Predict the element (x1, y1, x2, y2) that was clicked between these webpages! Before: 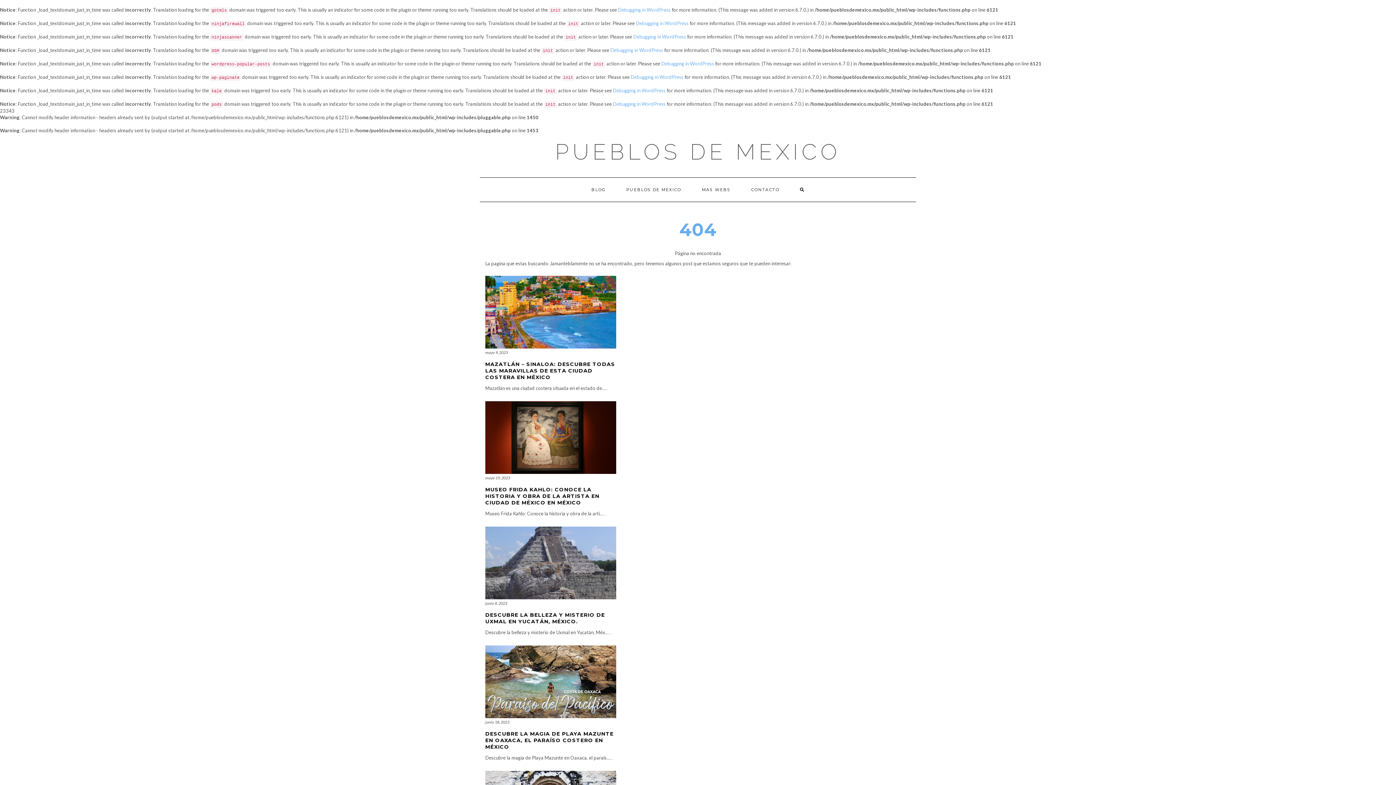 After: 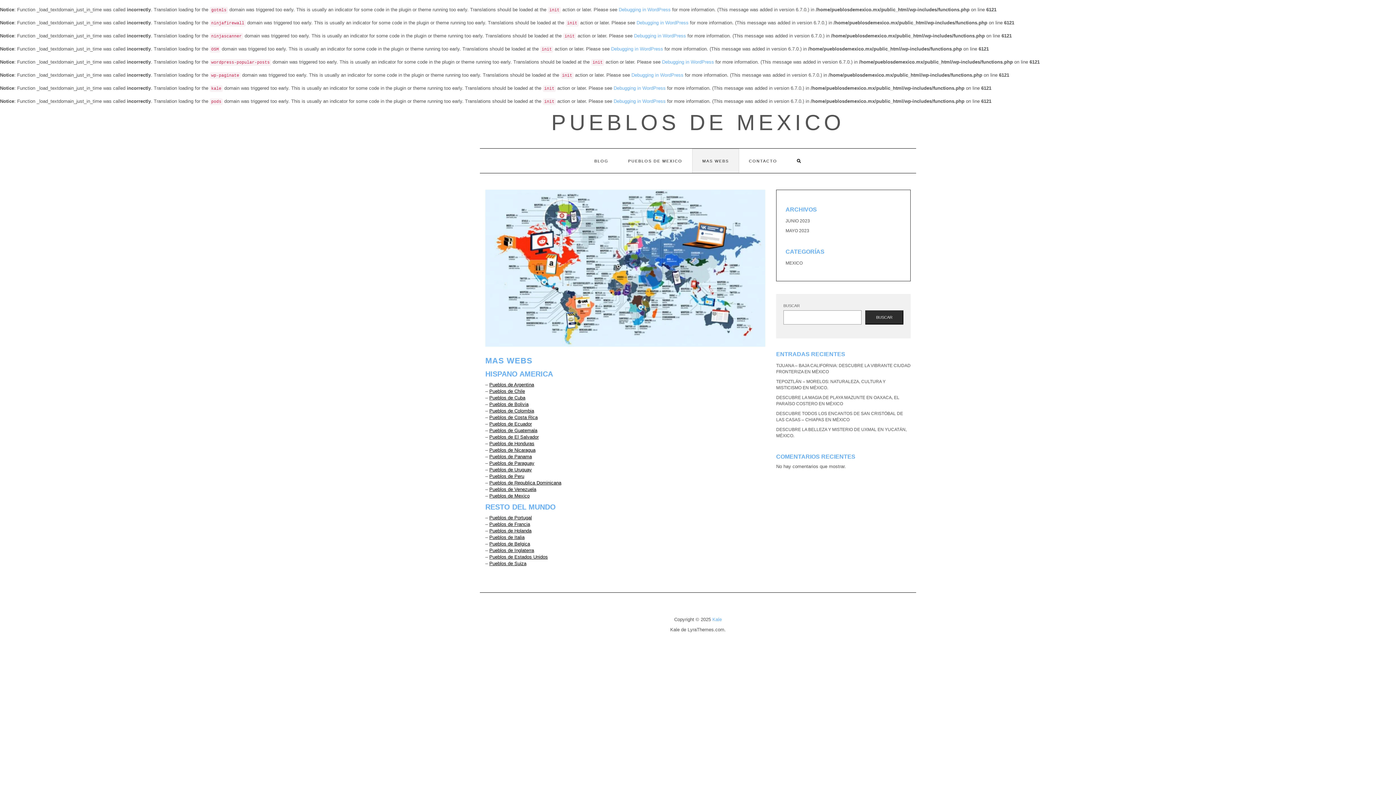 Action: bbox: (692, 177, 740, 201) label: MAS WEBS